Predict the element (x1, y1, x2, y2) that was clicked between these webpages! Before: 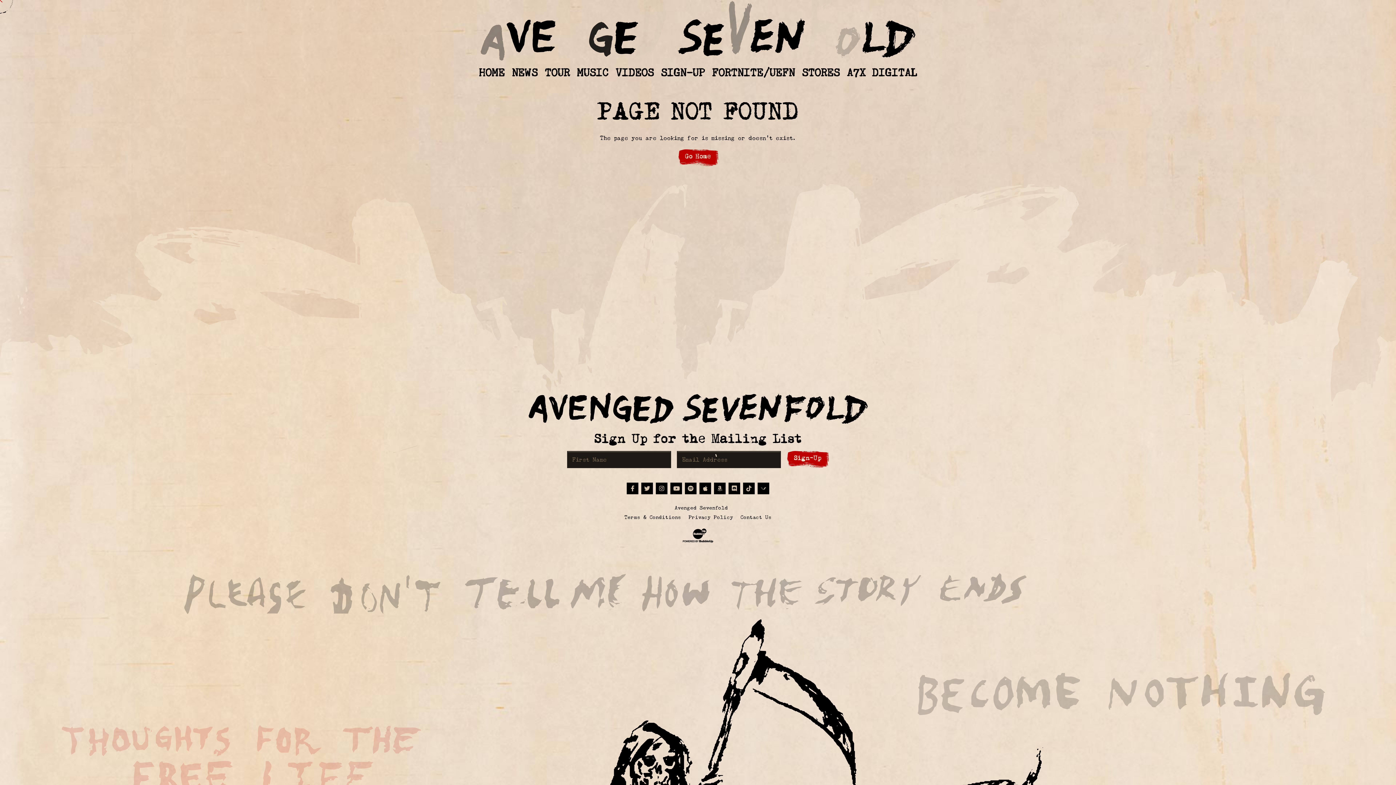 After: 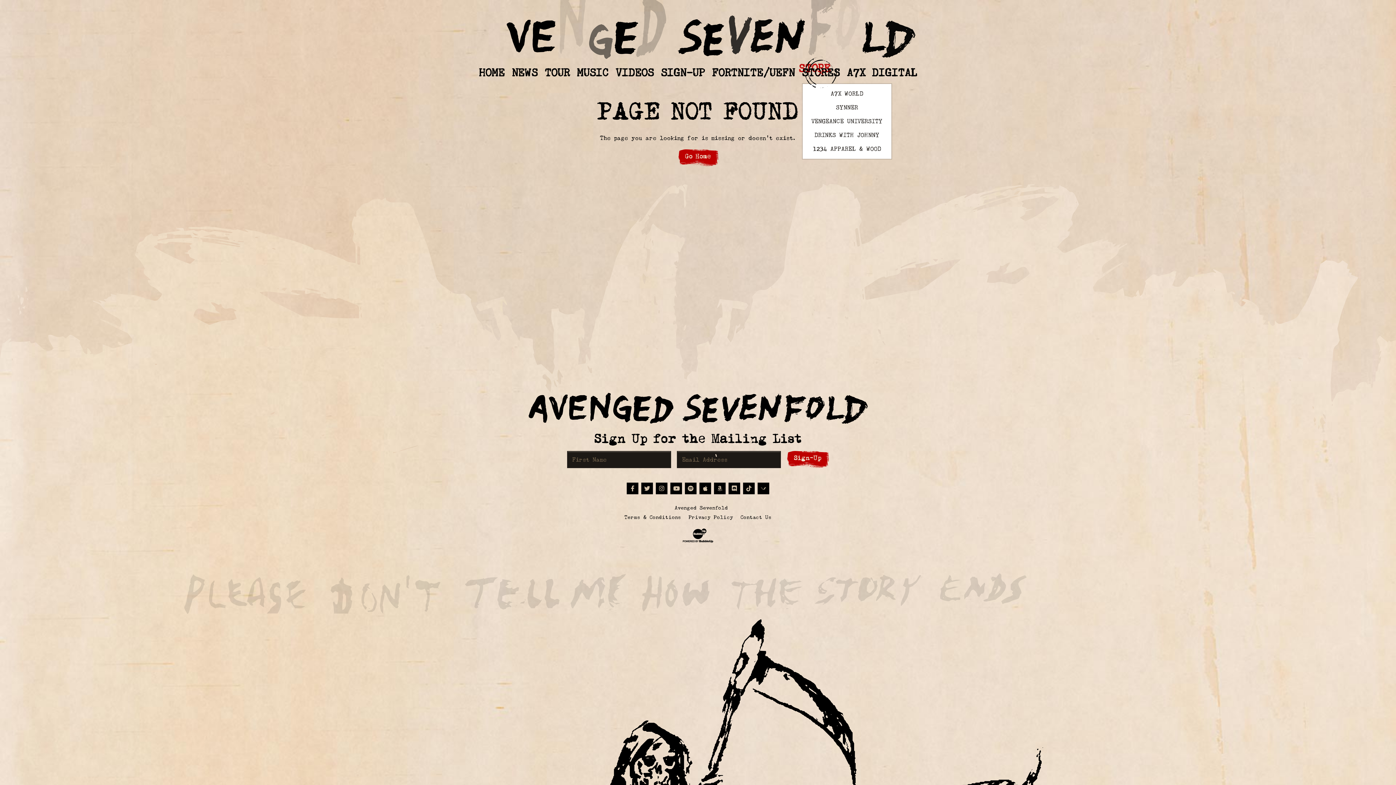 Action: bbox: (802, 62, 840, 82) label: STORES